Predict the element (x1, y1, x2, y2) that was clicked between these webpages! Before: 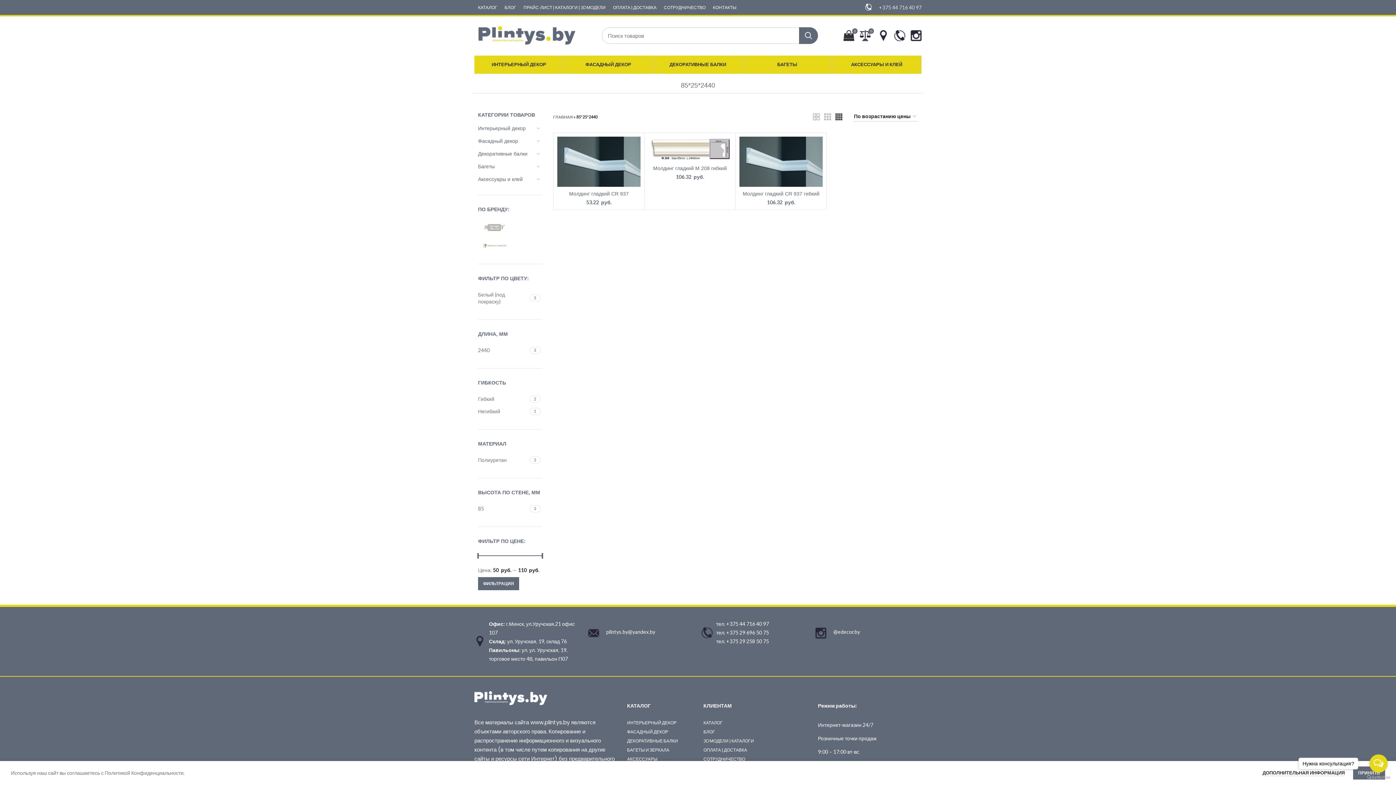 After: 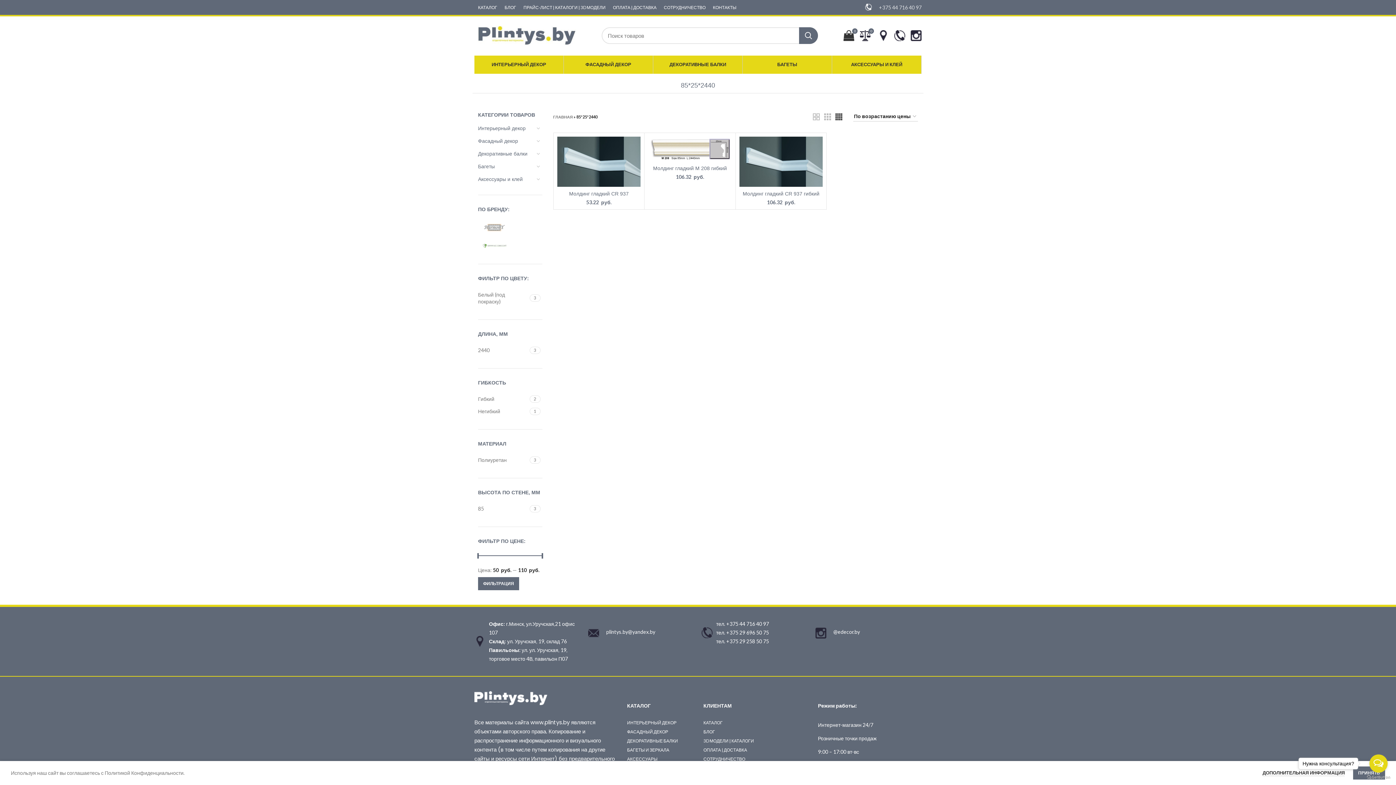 Action: label: Open messengers list bbox: (1369, 754, 1388, 773)